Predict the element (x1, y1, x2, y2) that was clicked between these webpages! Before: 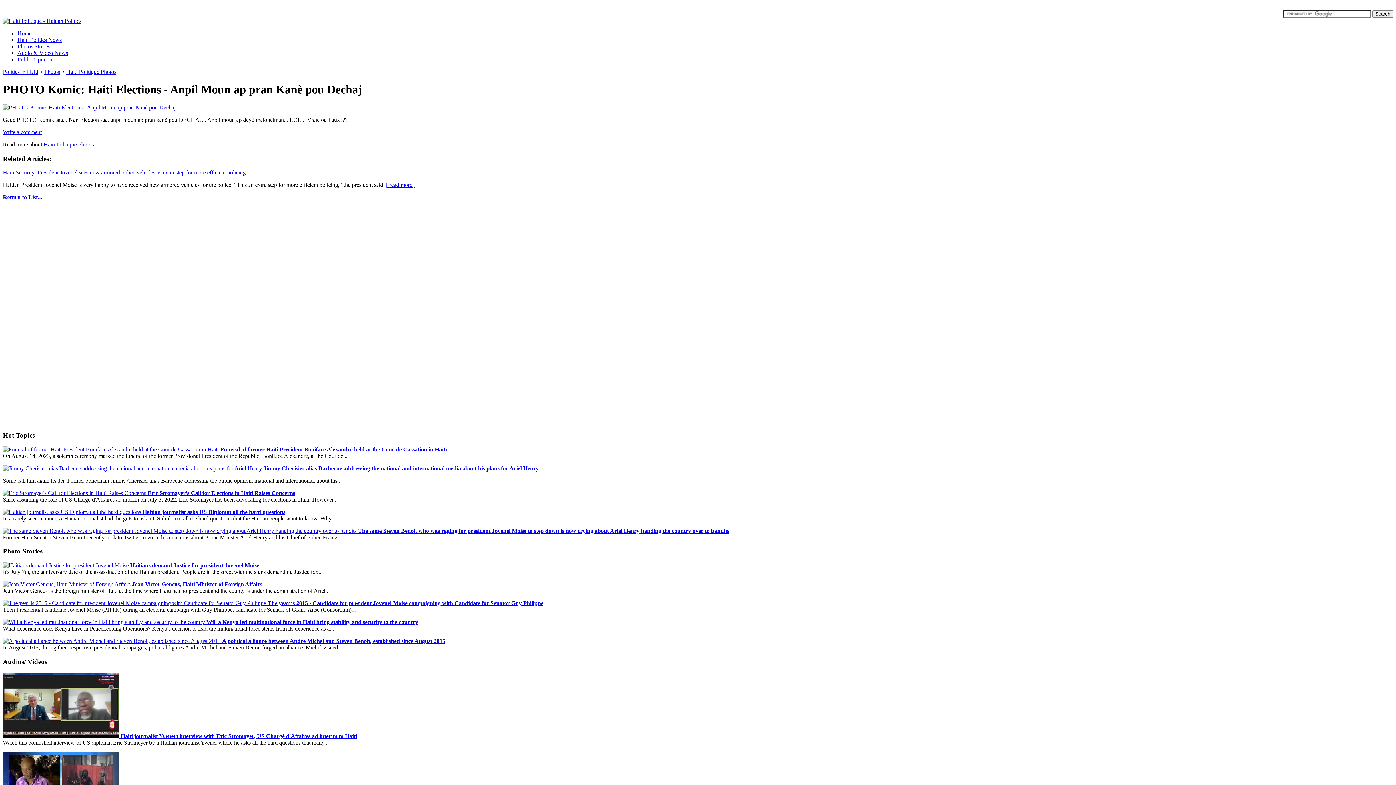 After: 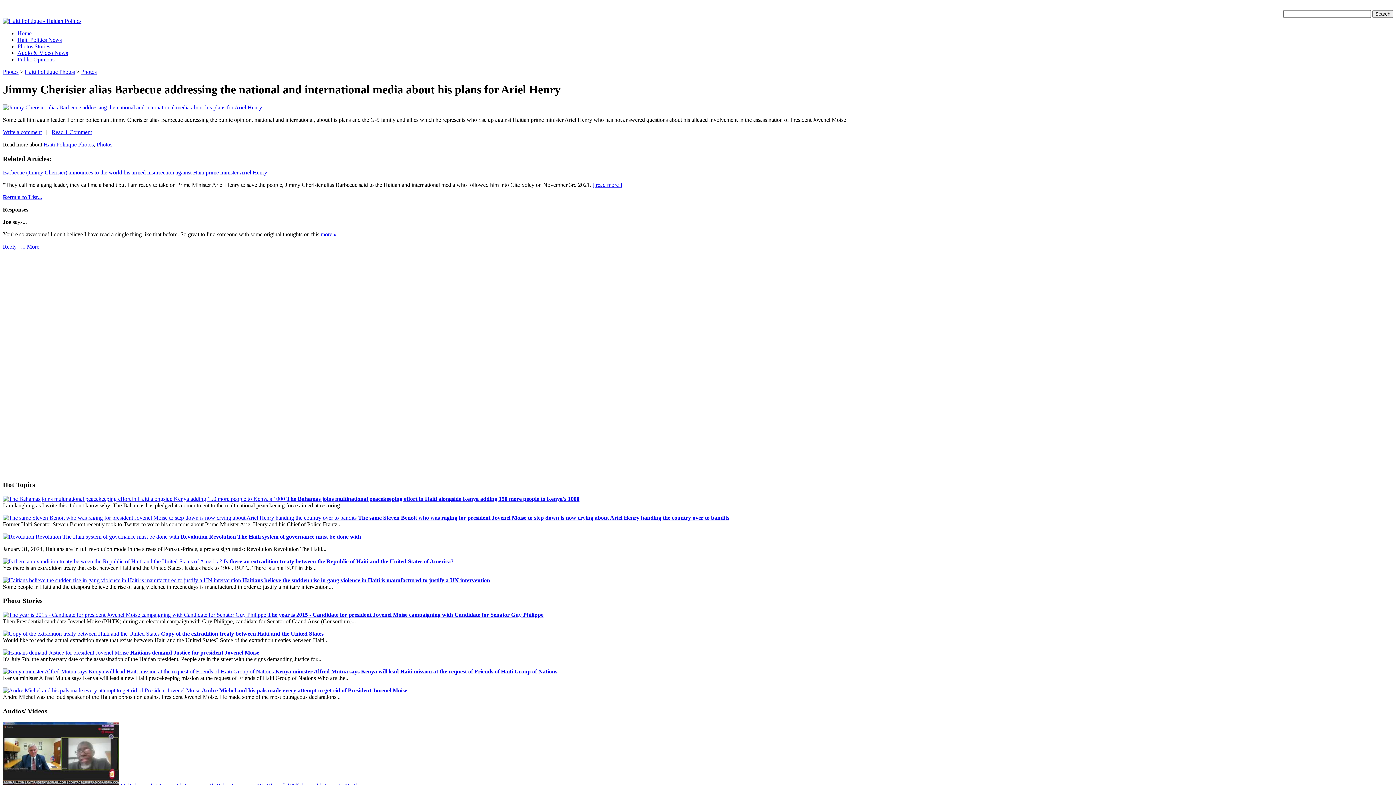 Action: label:  Jimmy Cherisier alias Barbecue addressing the national and international media about his plans for Ariel Henry bbox: (2, 465, 538, 471)